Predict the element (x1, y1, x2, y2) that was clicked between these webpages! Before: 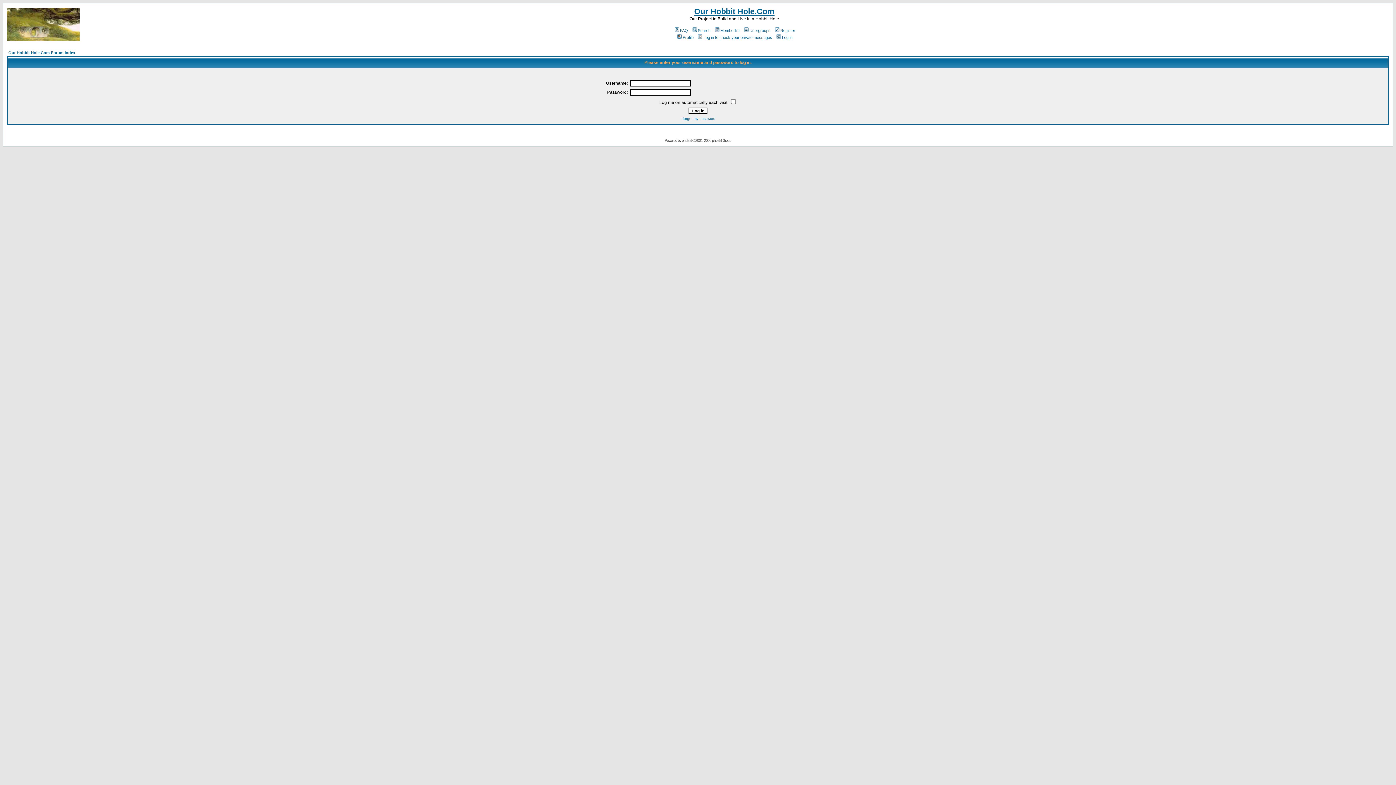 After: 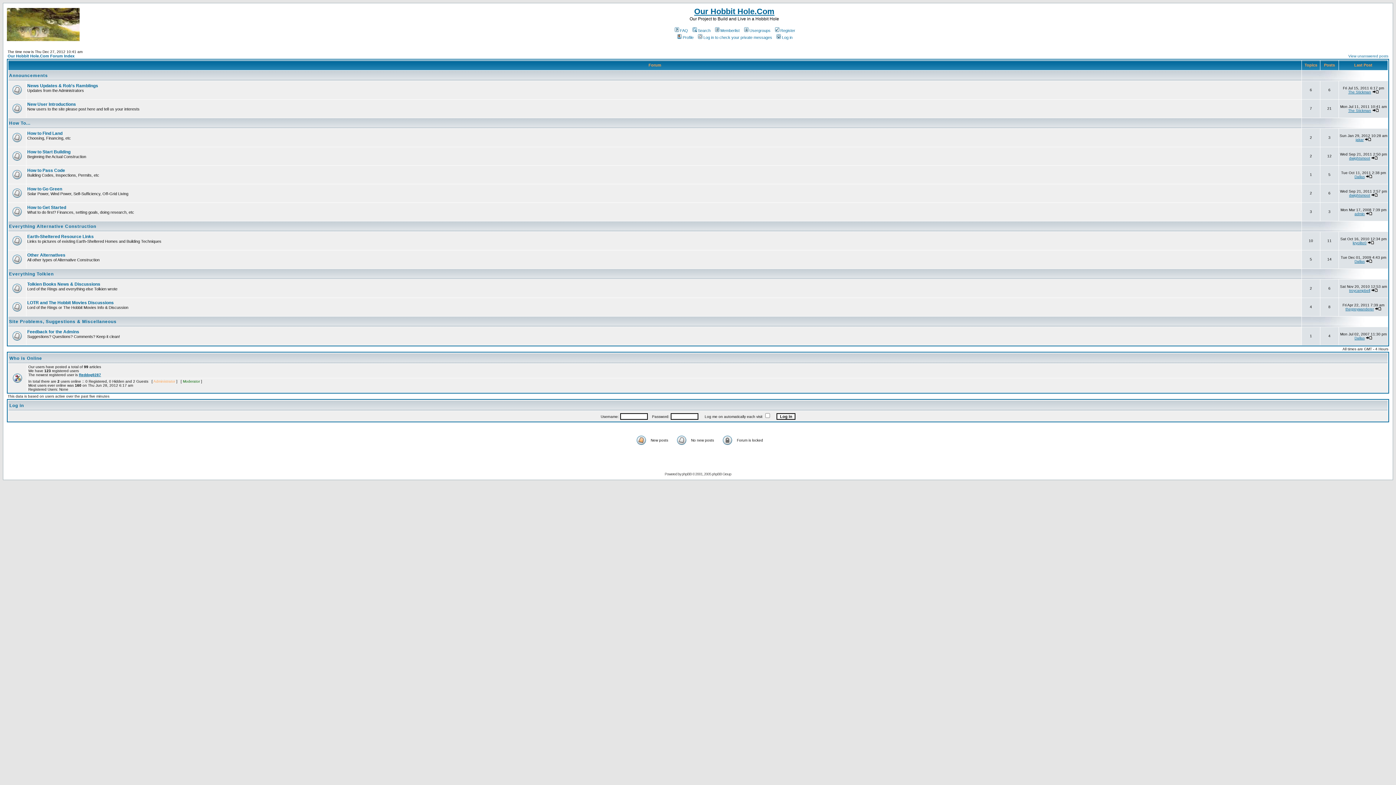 Action: bbox: (8, 50, 75, 54) label: Our Hobbit Hole.Com Forum Index